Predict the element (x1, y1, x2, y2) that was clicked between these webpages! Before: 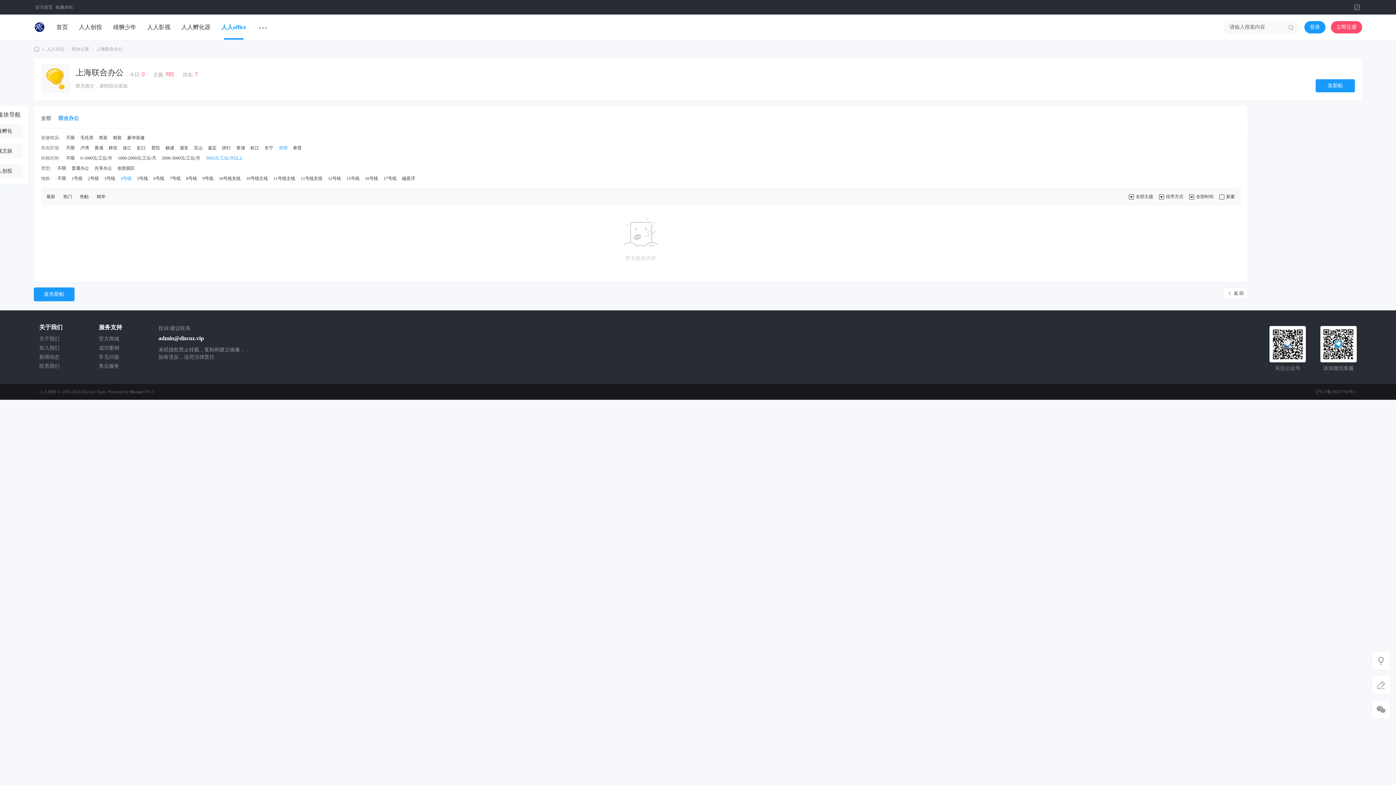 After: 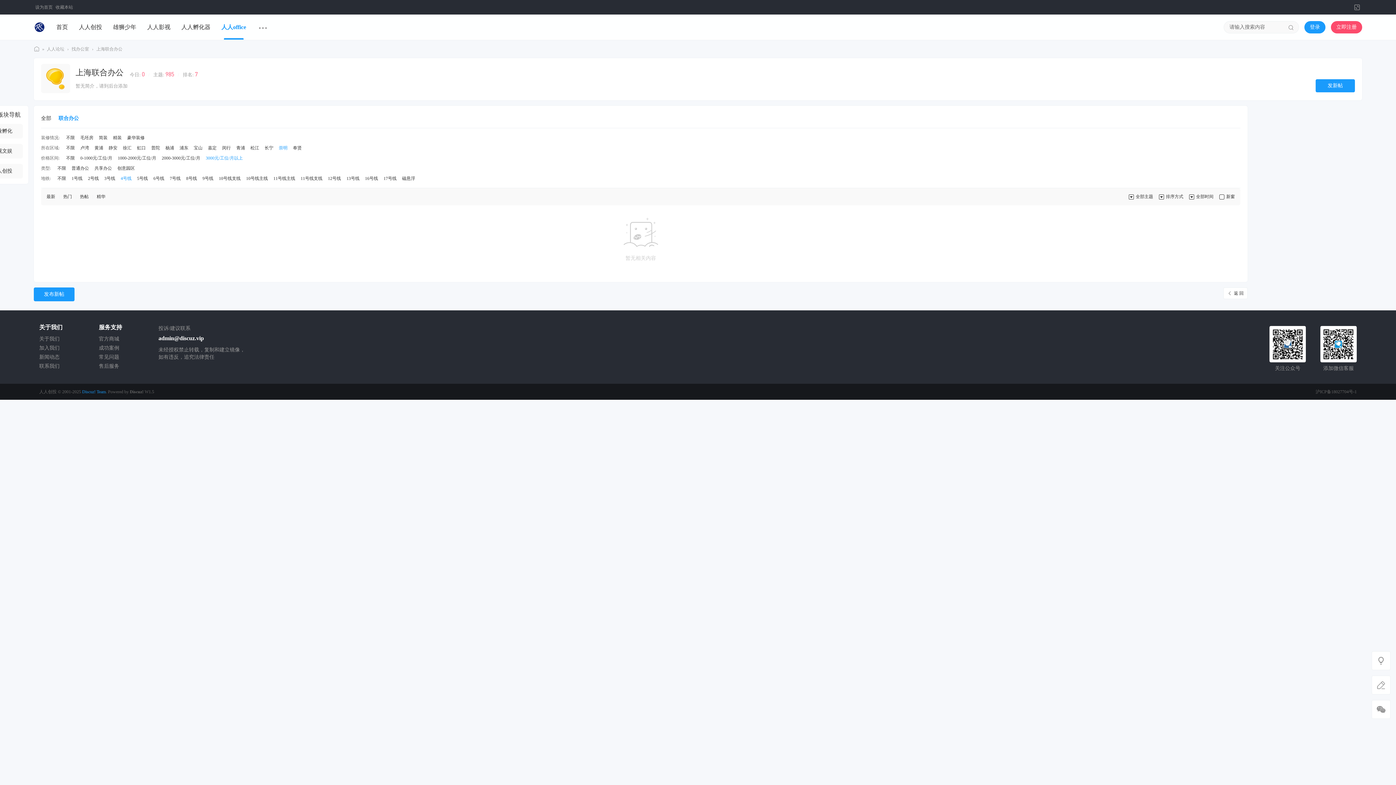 Action: bbox: (82, 389, 105, 394) label: Discuz! Team